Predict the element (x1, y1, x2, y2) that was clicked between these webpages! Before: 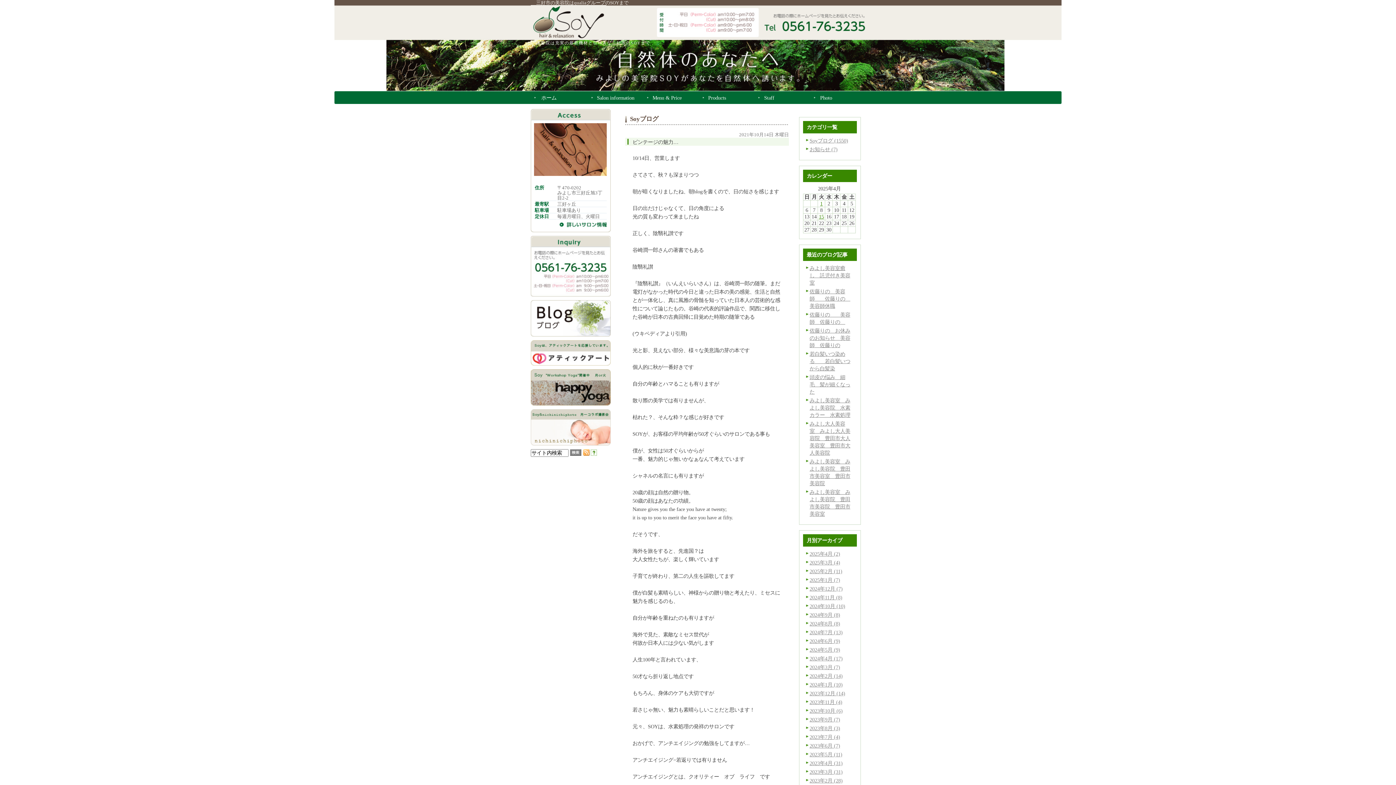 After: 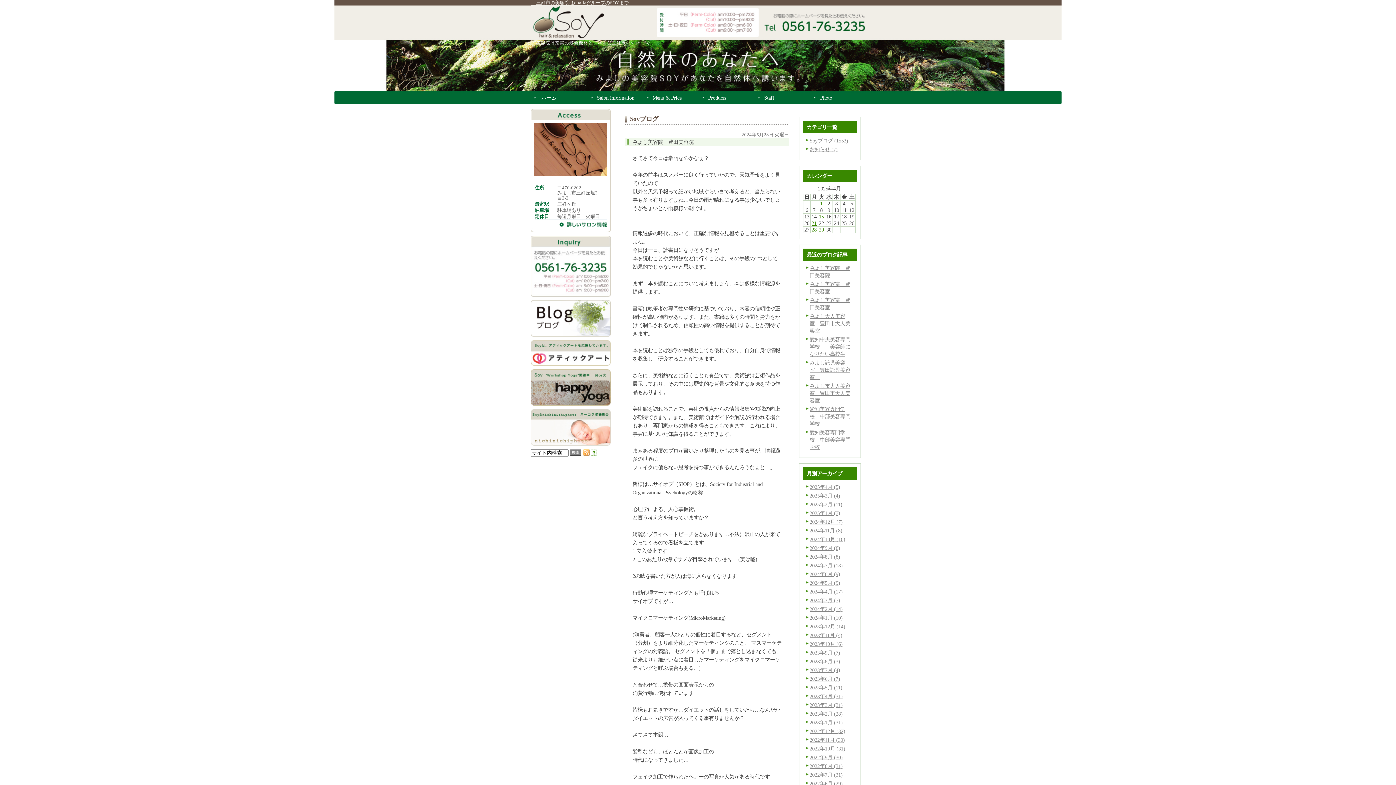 Action: bbox: (809, 647, 840, 653) label: 2024年5月 (9)